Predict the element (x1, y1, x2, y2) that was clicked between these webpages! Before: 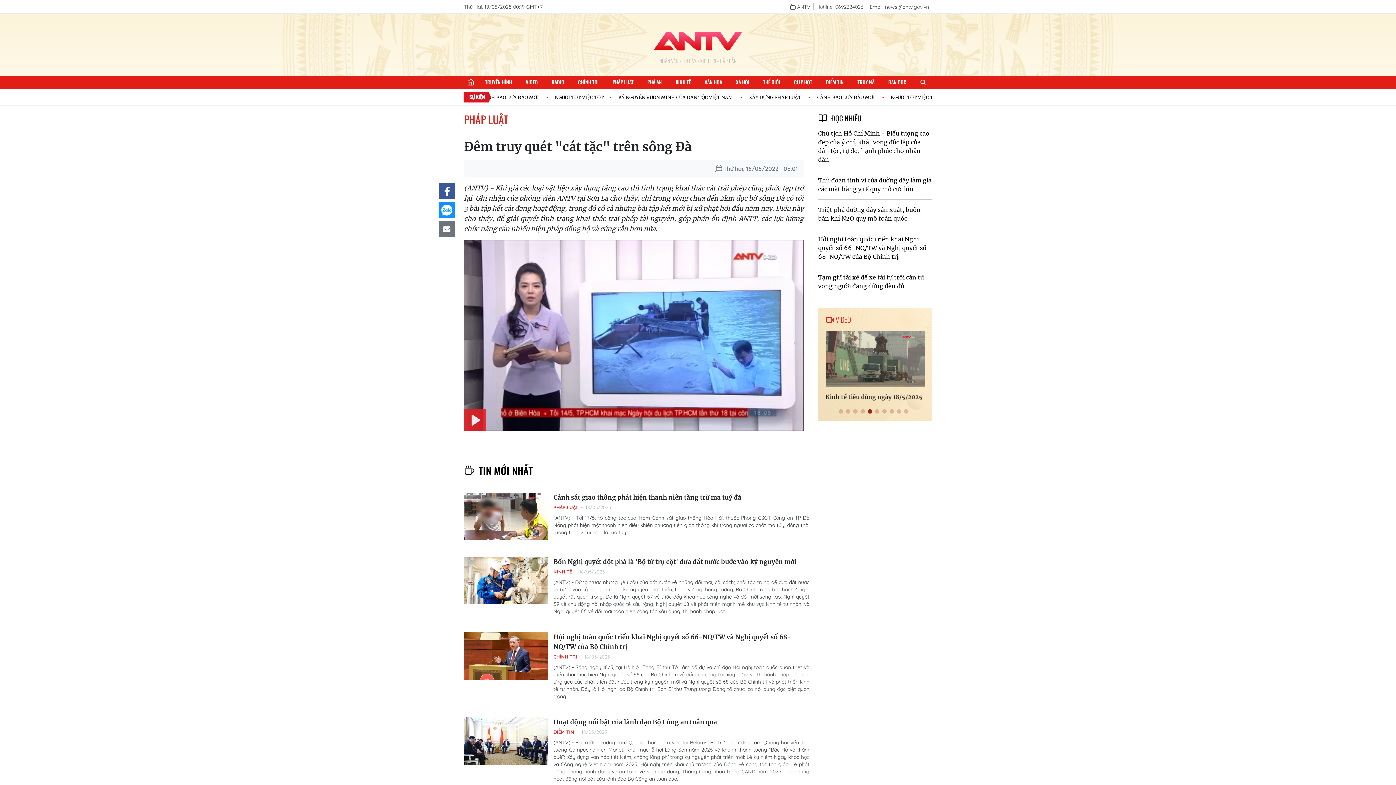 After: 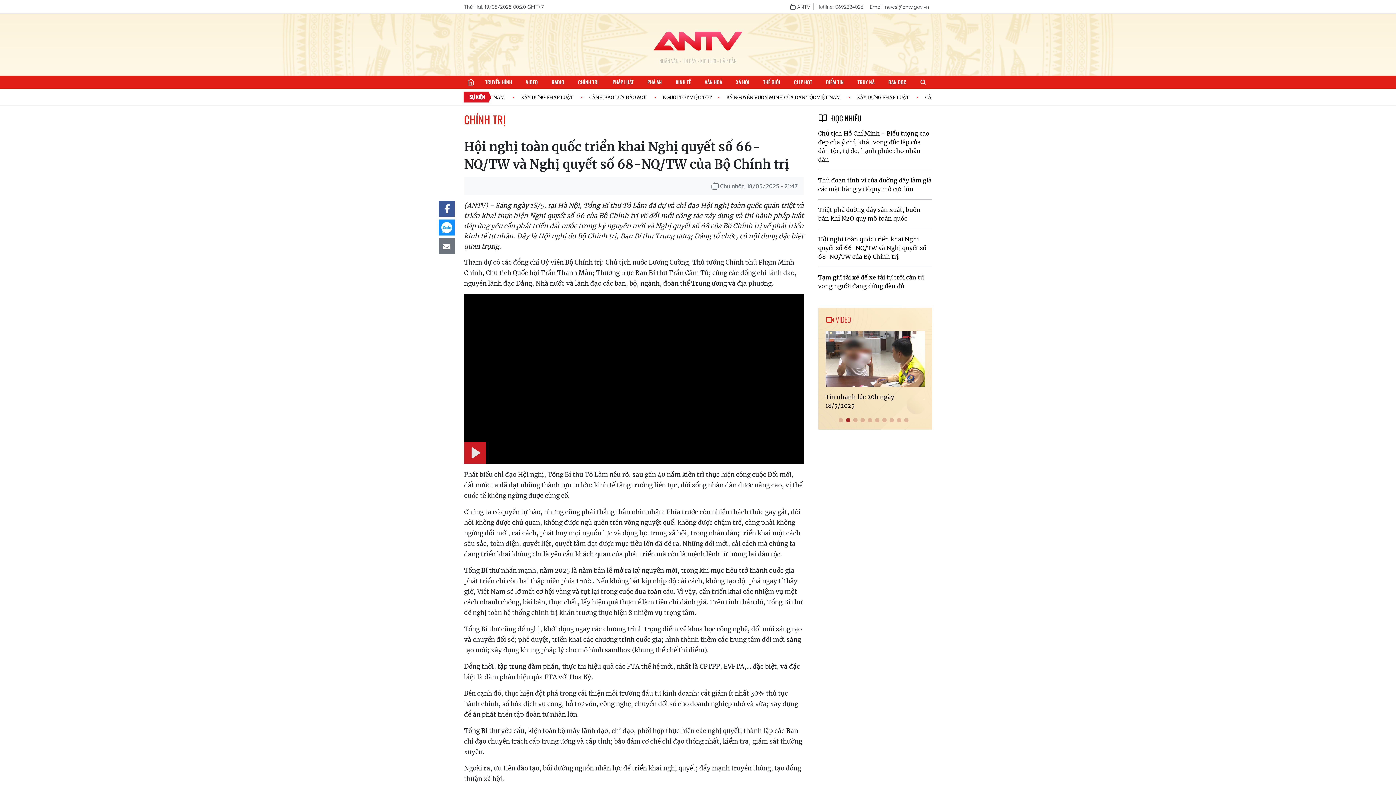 Action: bbox: (464, 632, 547, 679)